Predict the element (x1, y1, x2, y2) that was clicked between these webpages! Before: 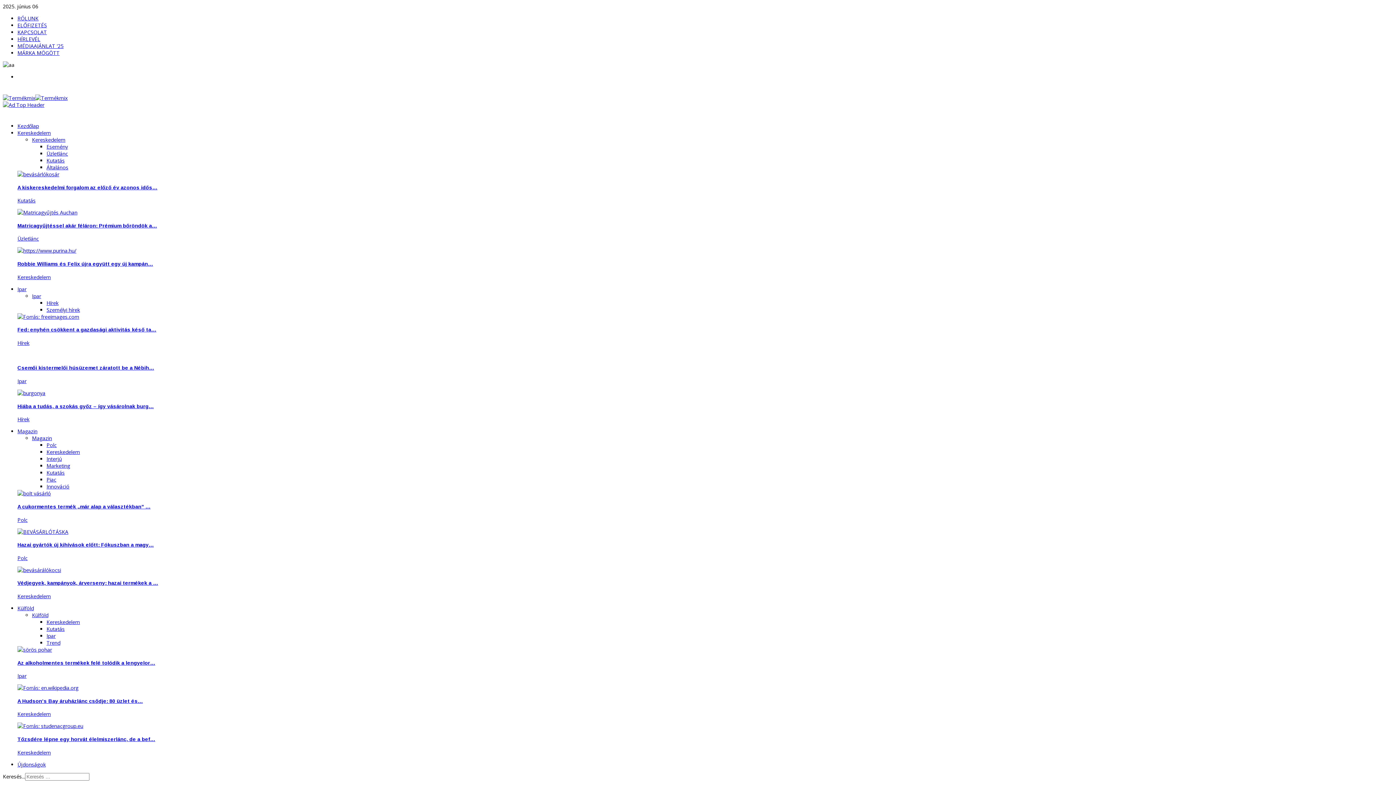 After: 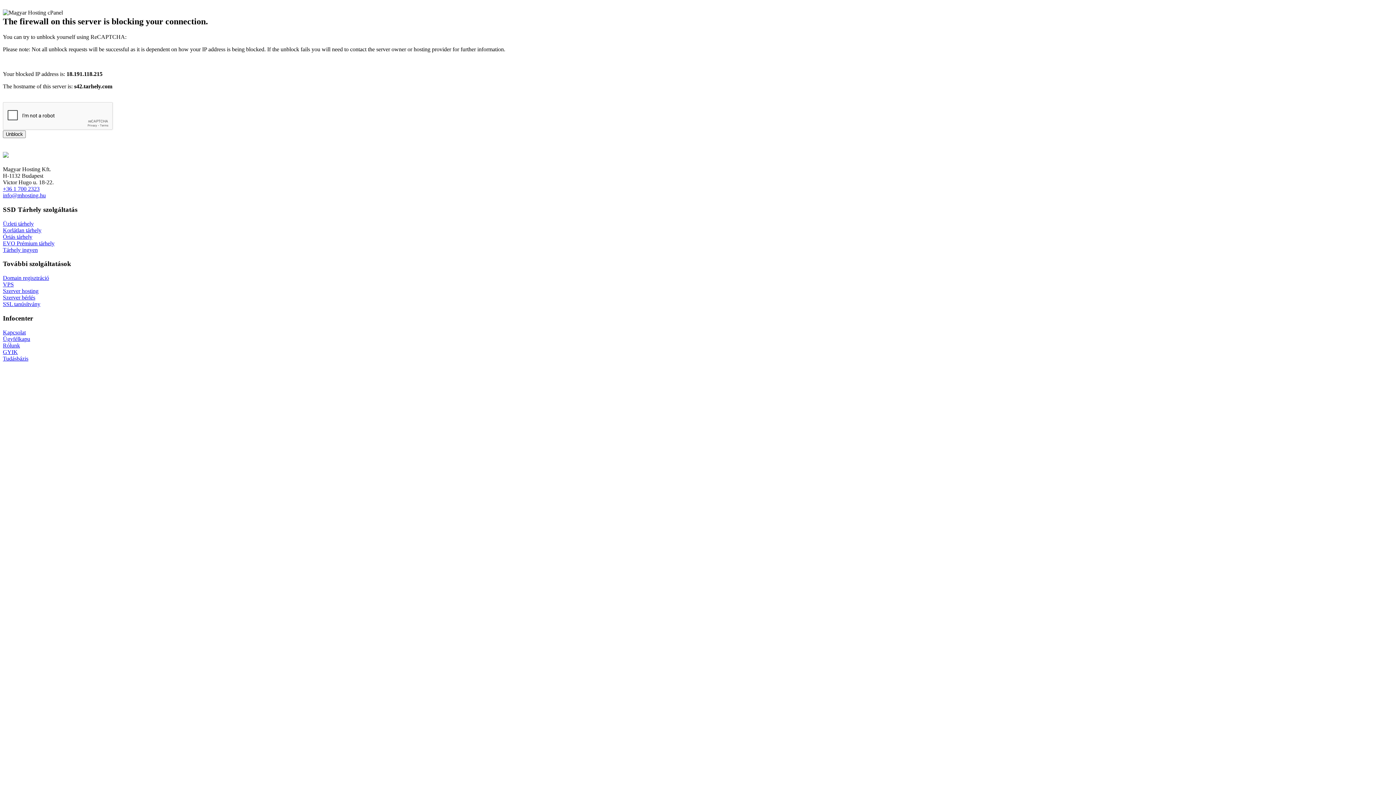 Action: label: Védjegyek, kampányok, árverseny: hazai termékek a … bbox: (17, 580, 158, 586)